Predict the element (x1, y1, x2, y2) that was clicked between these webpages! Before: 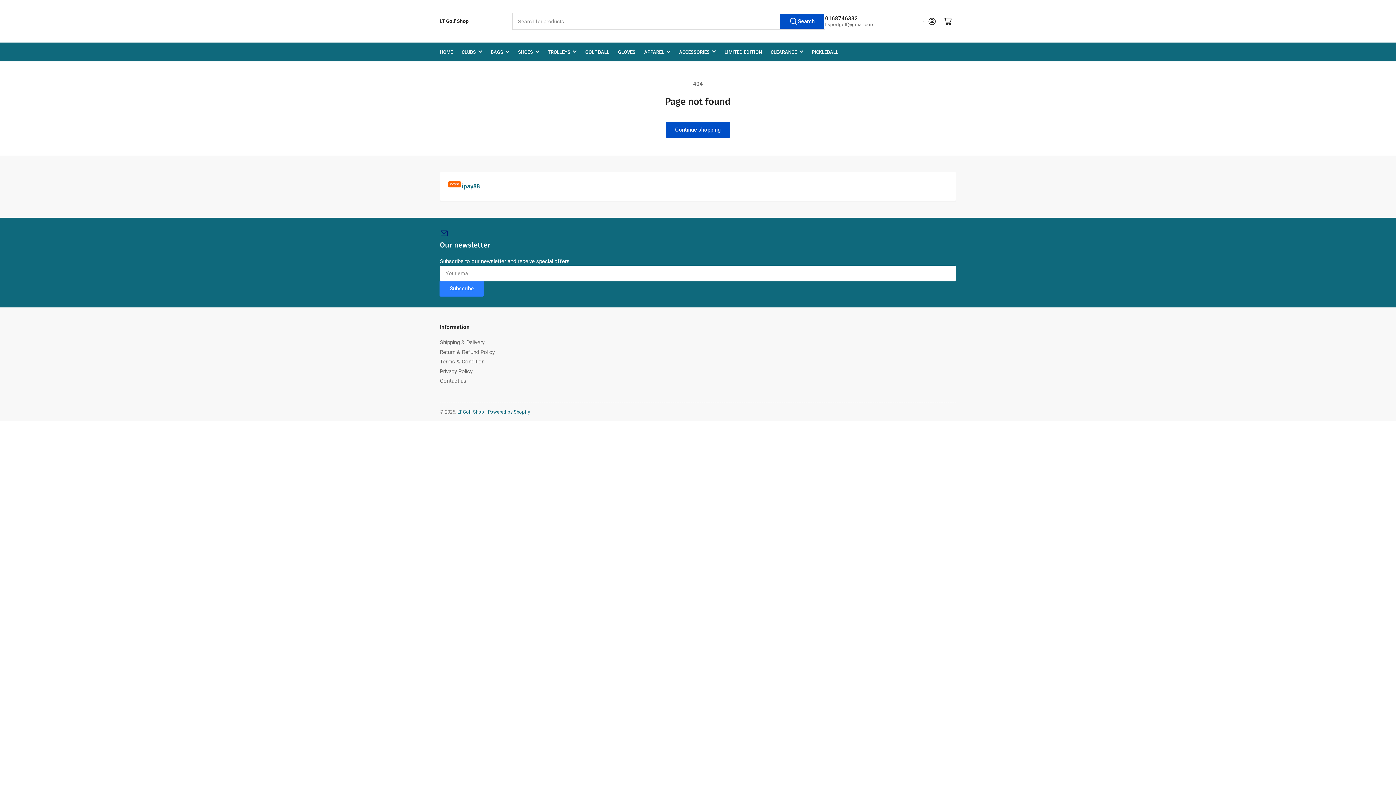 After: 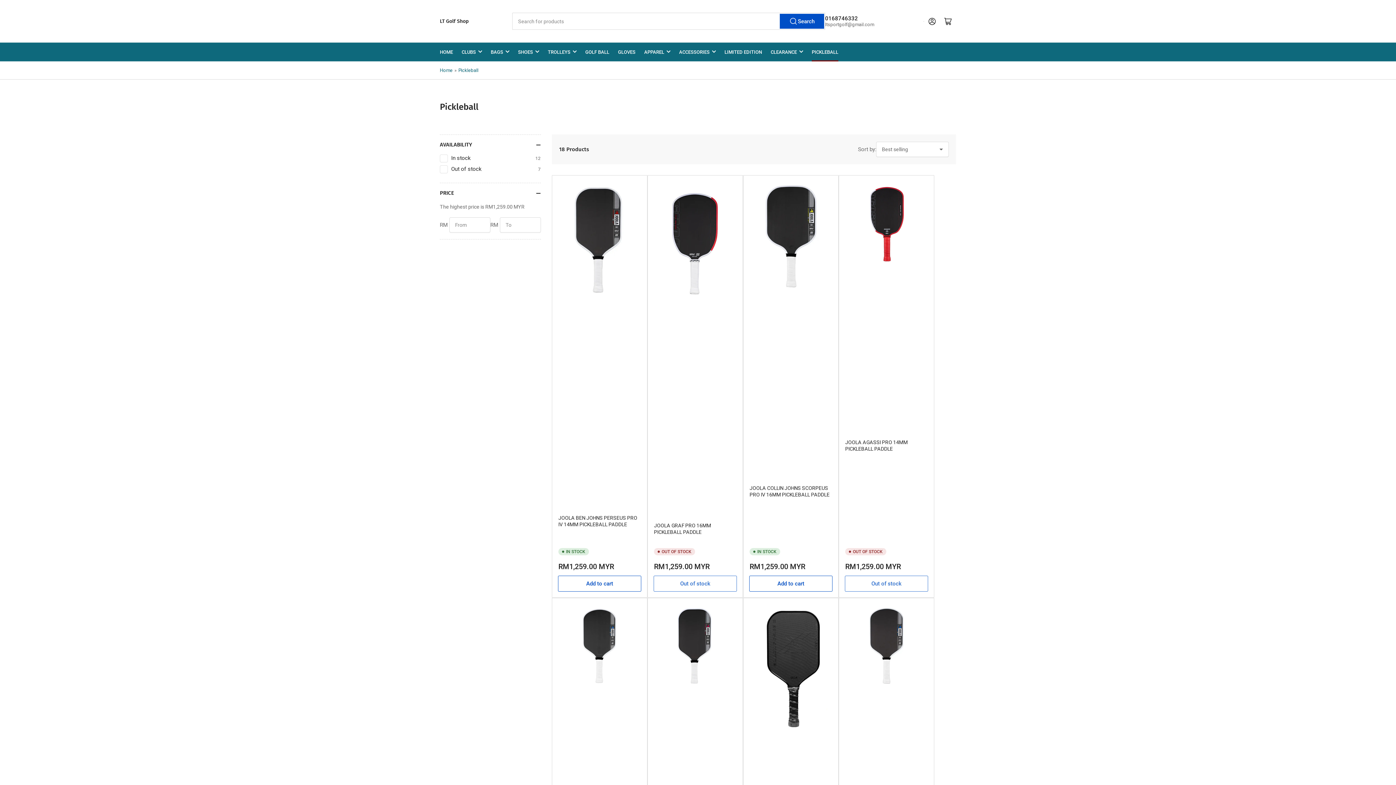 Action: bbox: (812, 42, 838, 61) label: PICKLEBALL